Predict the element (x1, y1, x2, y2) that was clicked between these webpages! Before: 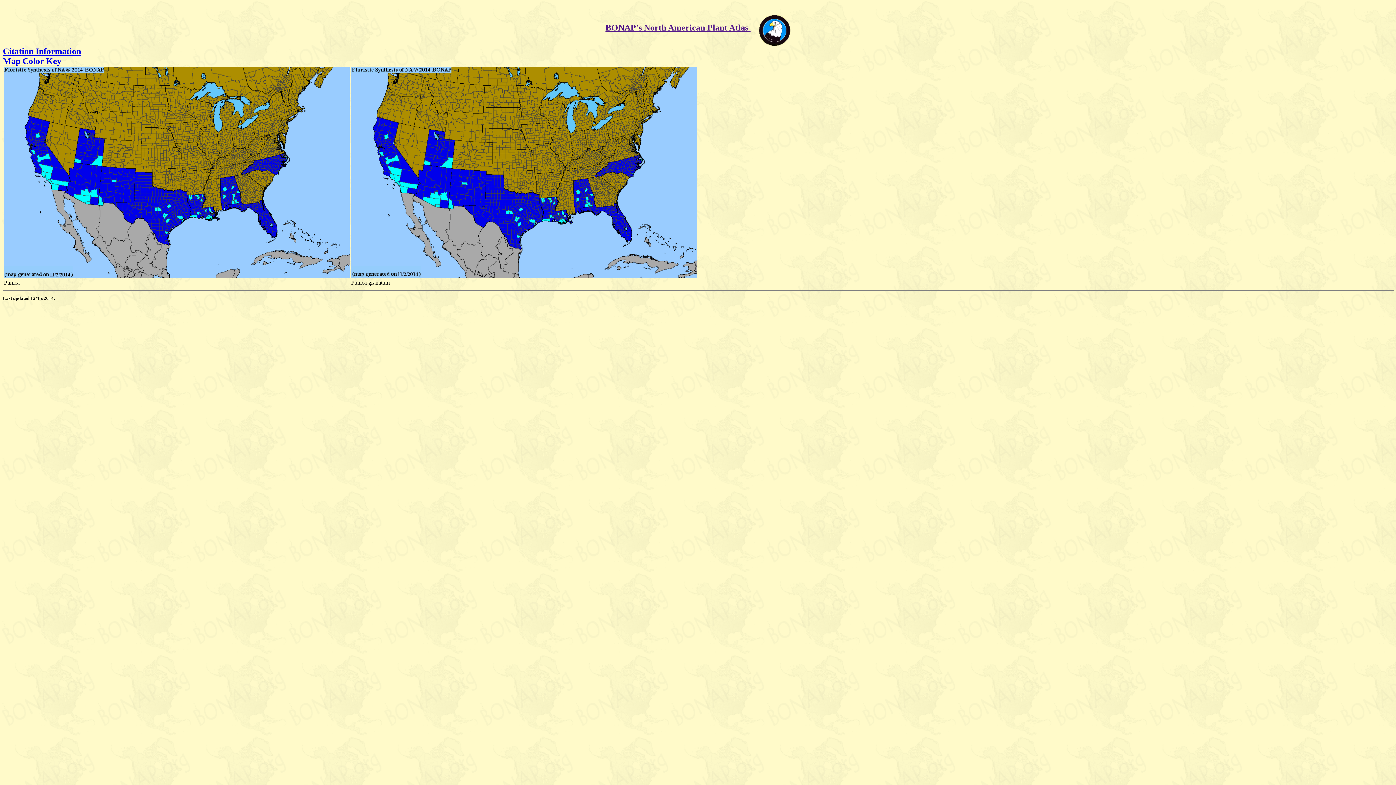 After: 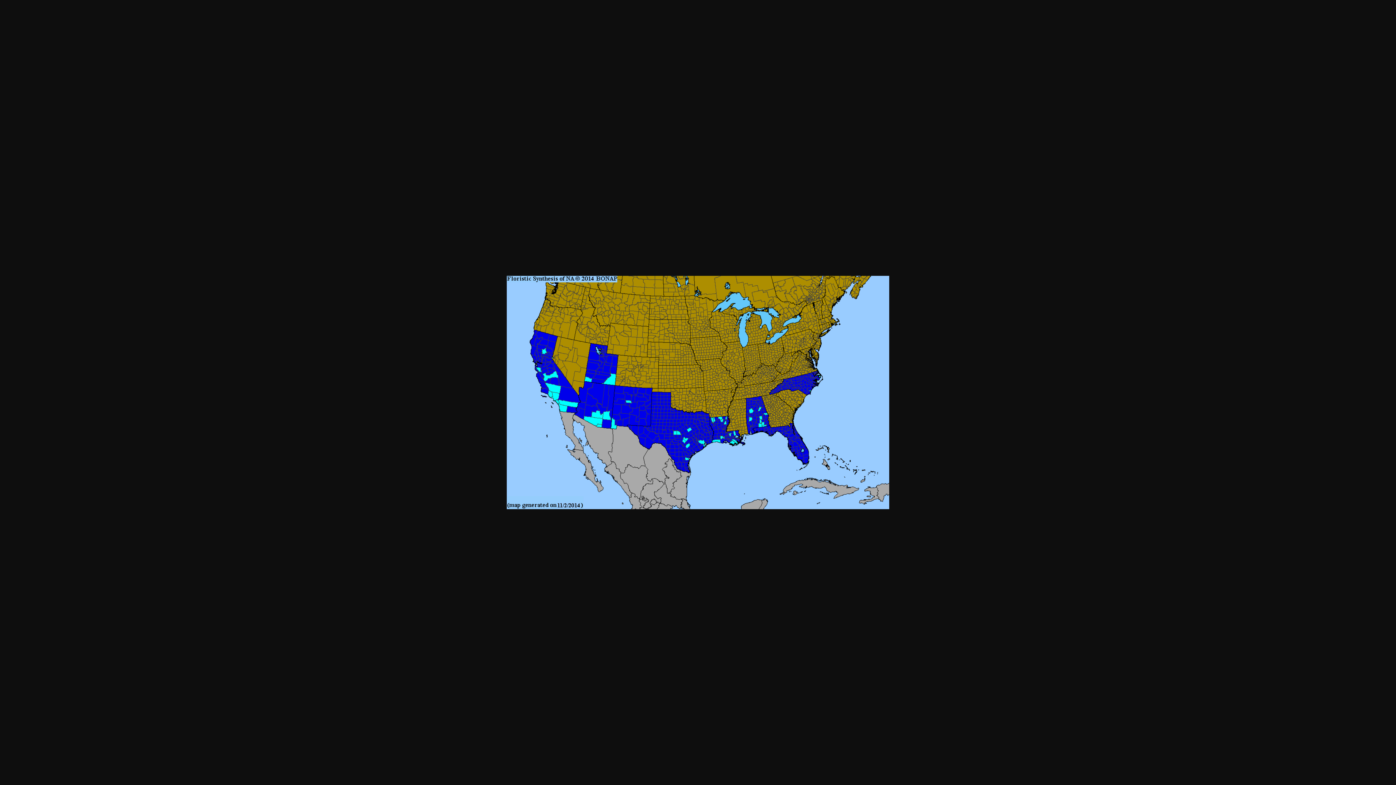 Action: bbox: (4, 273, 349, 279)